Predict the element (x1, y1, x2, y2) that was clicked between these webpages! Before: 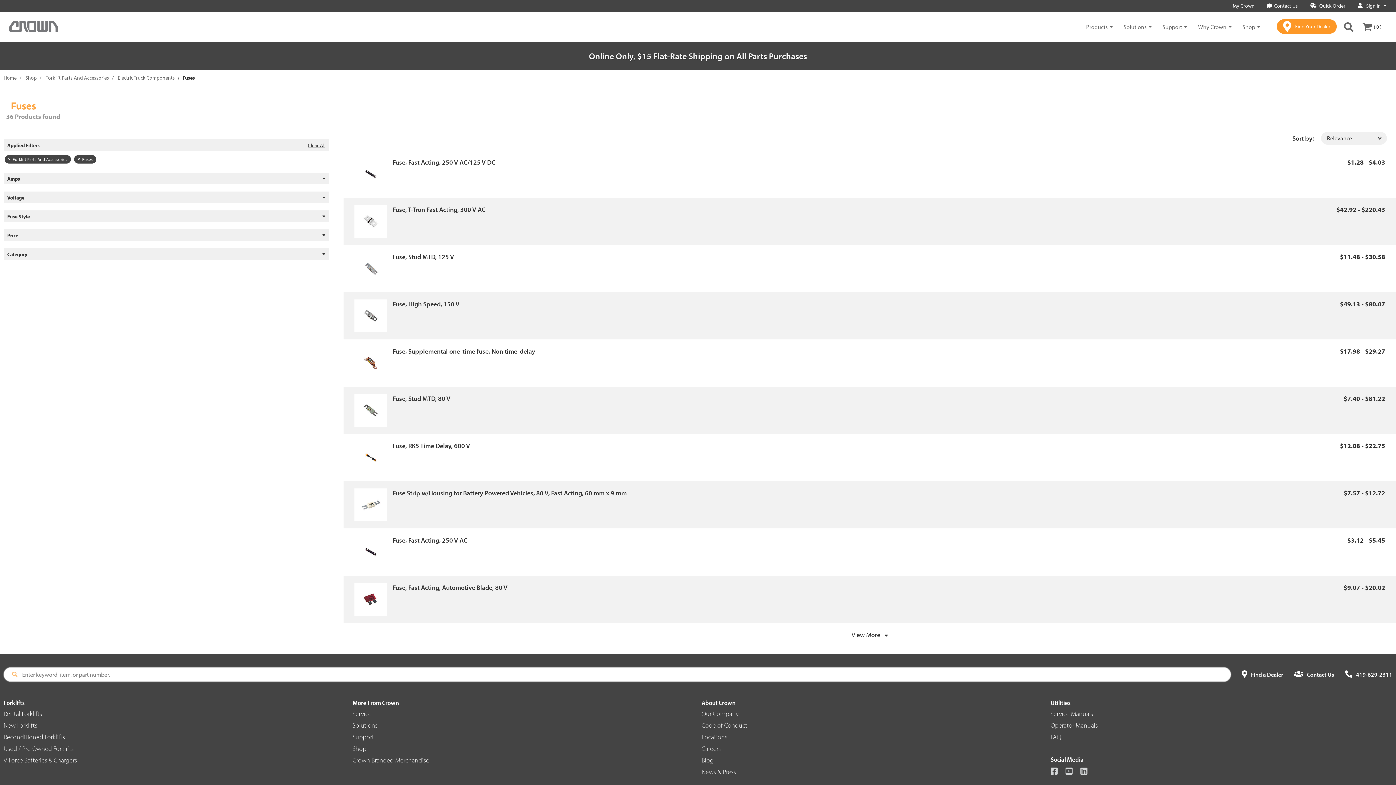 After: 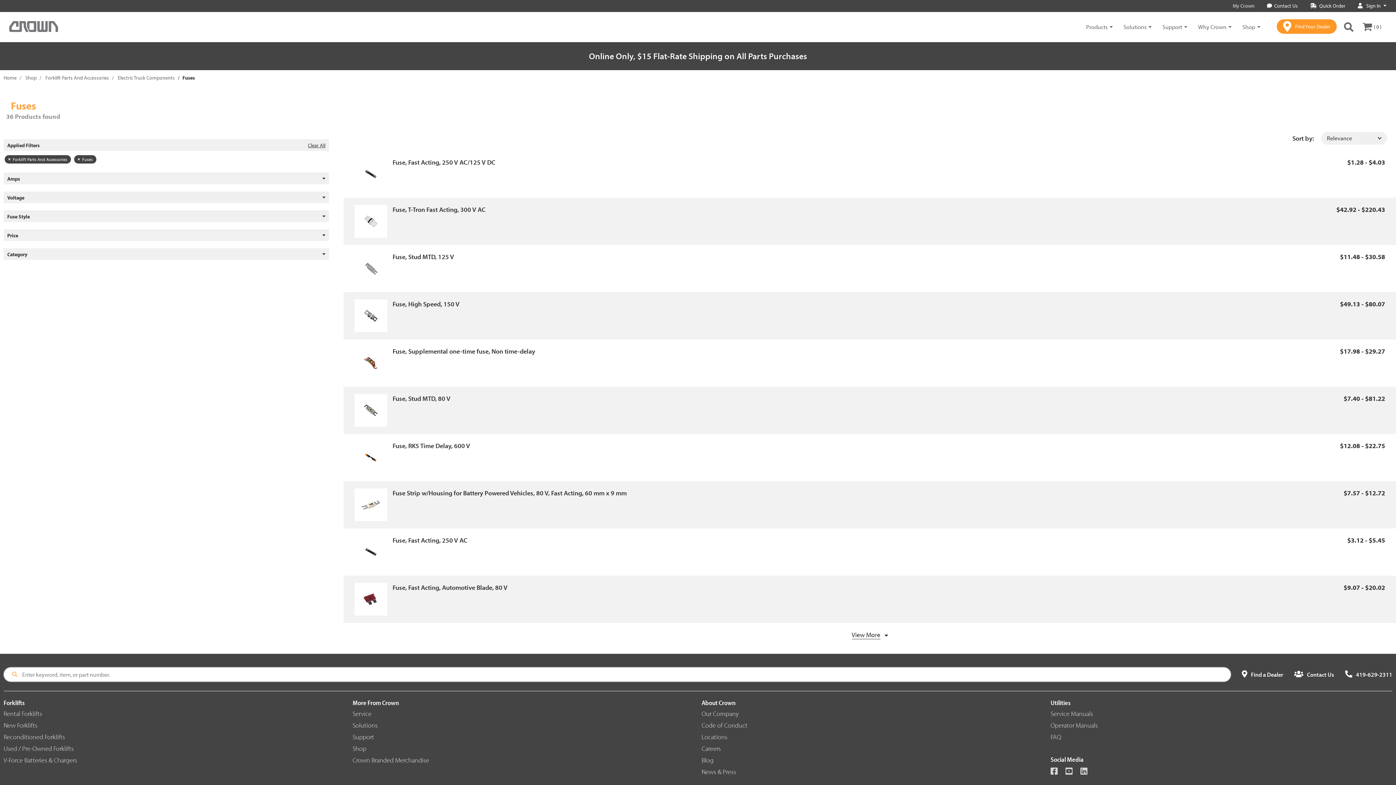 Action: bbox: (1228, 0, 1259, 11) label: My Crown